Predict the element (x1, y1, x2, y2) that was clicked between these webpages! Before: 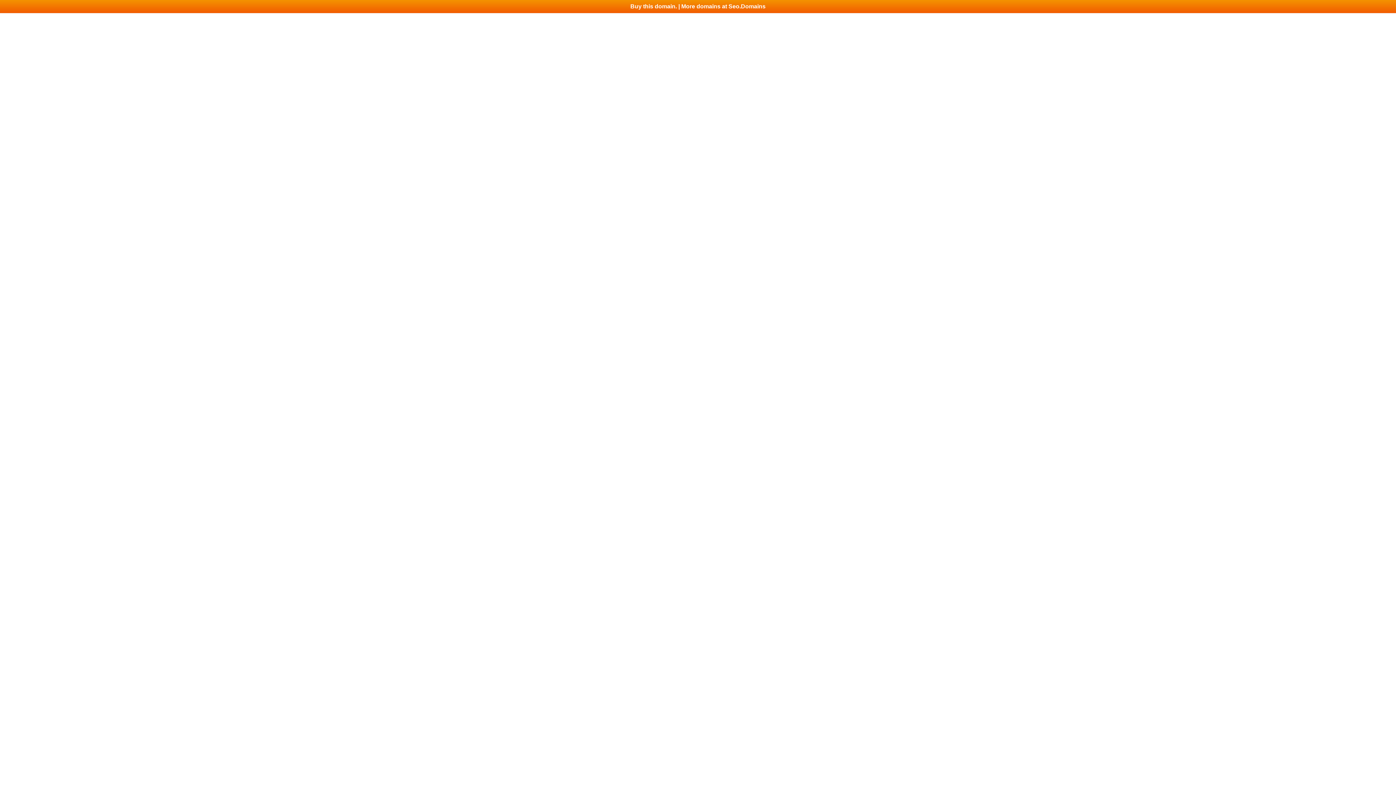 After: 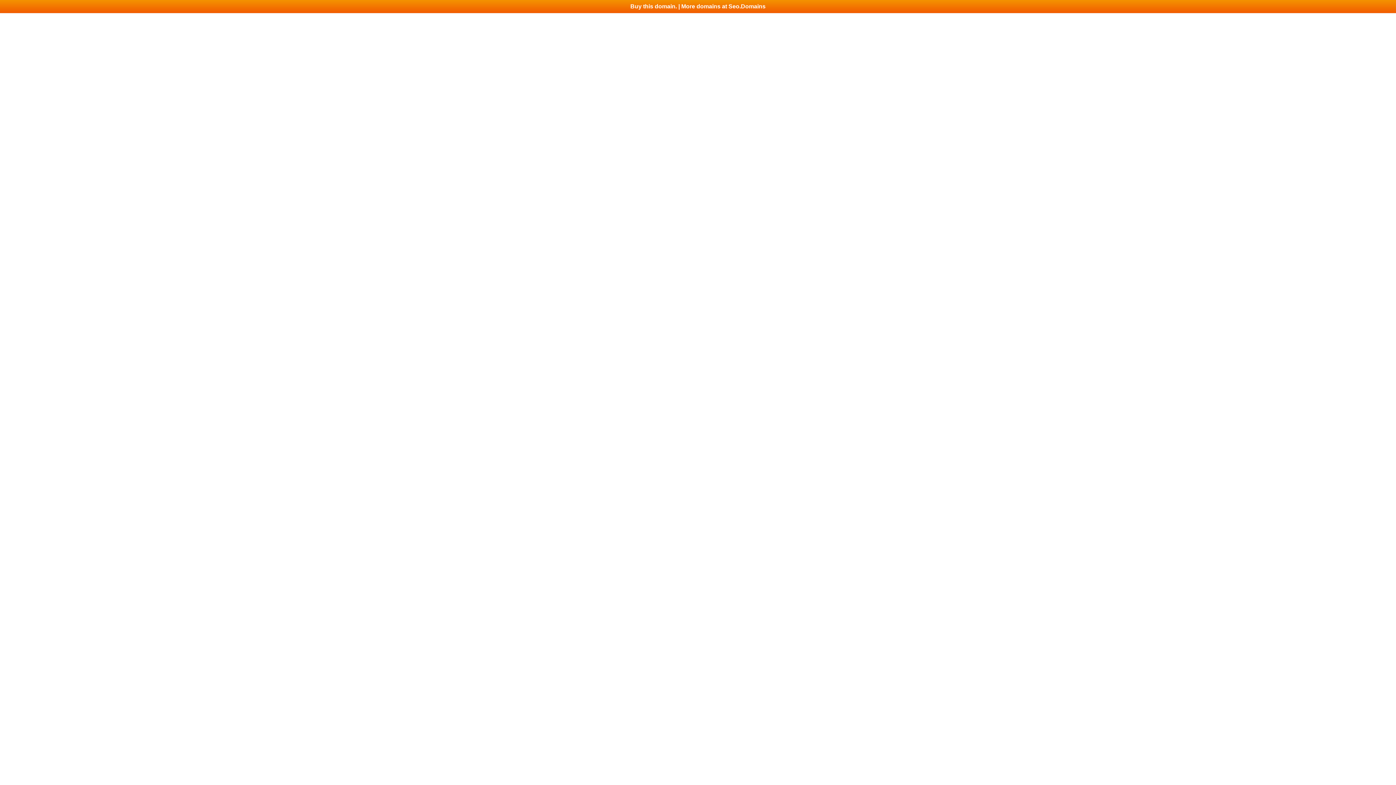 Action: label: Buy this domain. | More domains at Seo.Domains bbox: (0, 0, 1396, 13)